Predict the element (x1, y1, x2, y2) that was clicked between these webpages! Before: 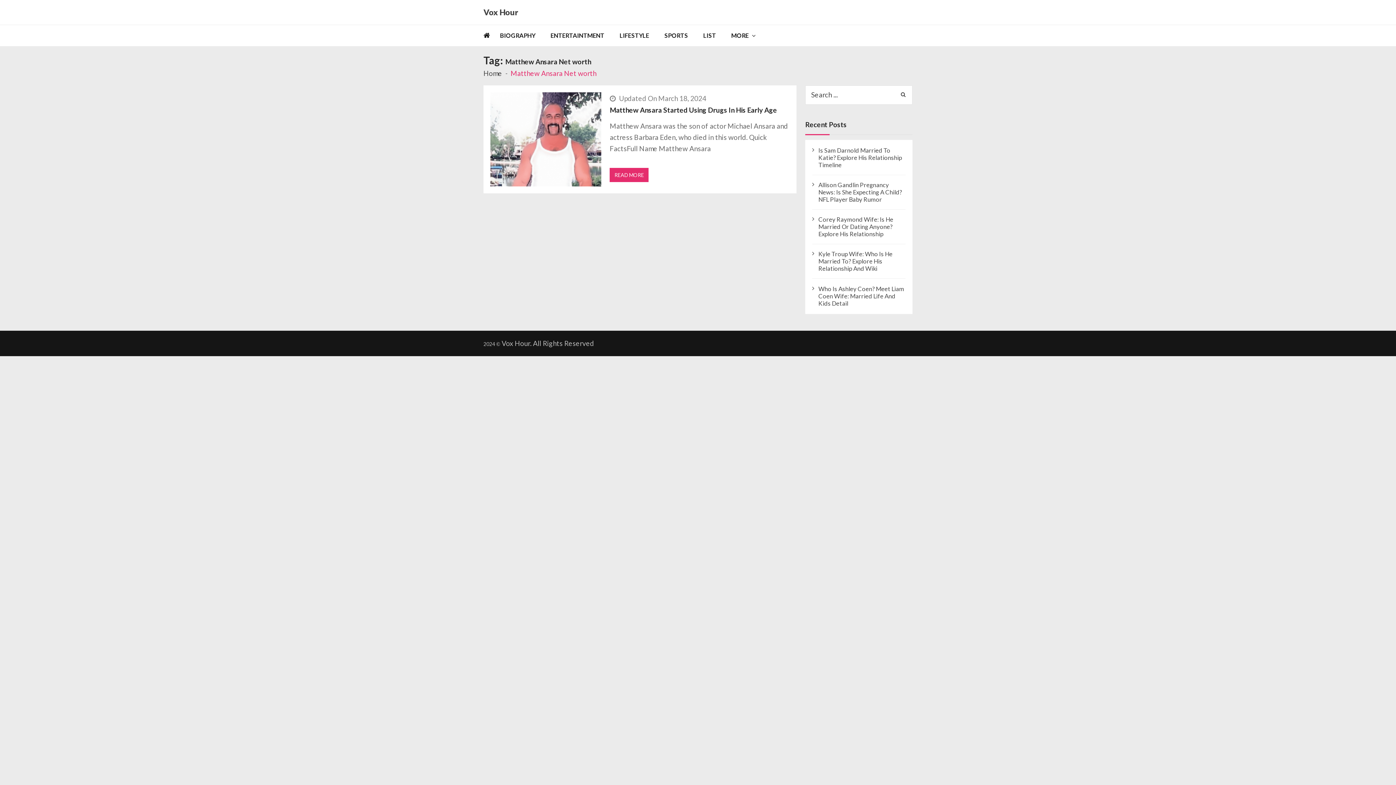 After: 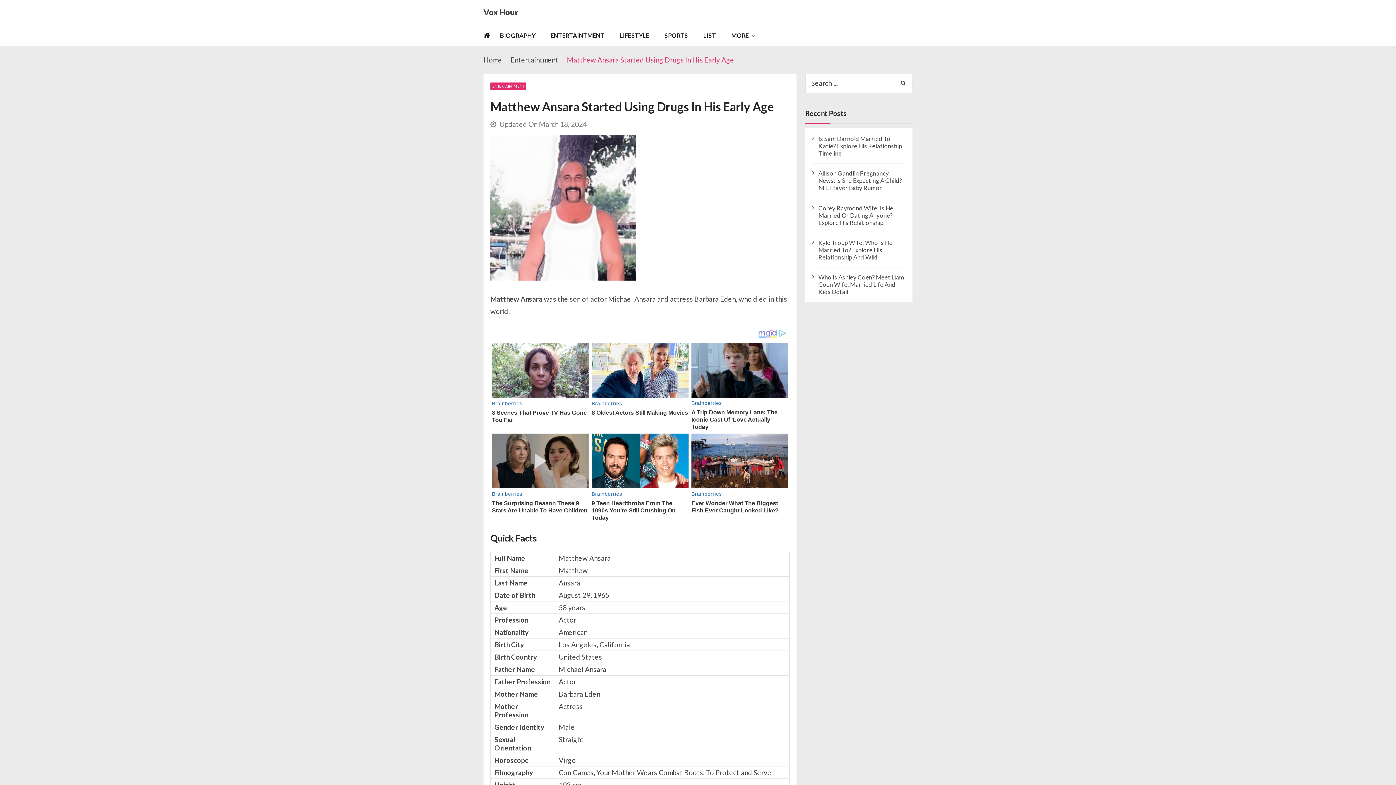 Action: bbox: (609, 105, 777, 114) label: Matthew Ansara Started Using Drugs In His Early Age